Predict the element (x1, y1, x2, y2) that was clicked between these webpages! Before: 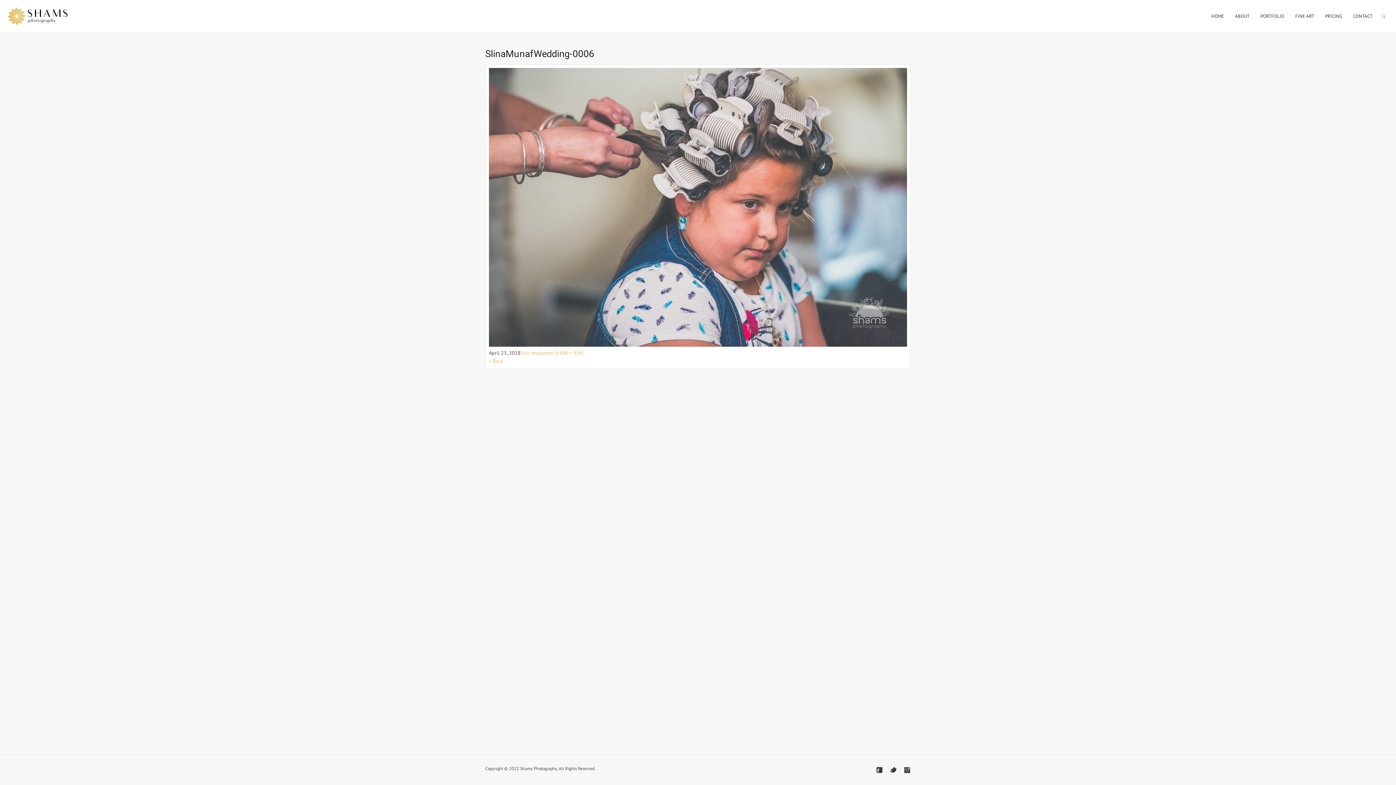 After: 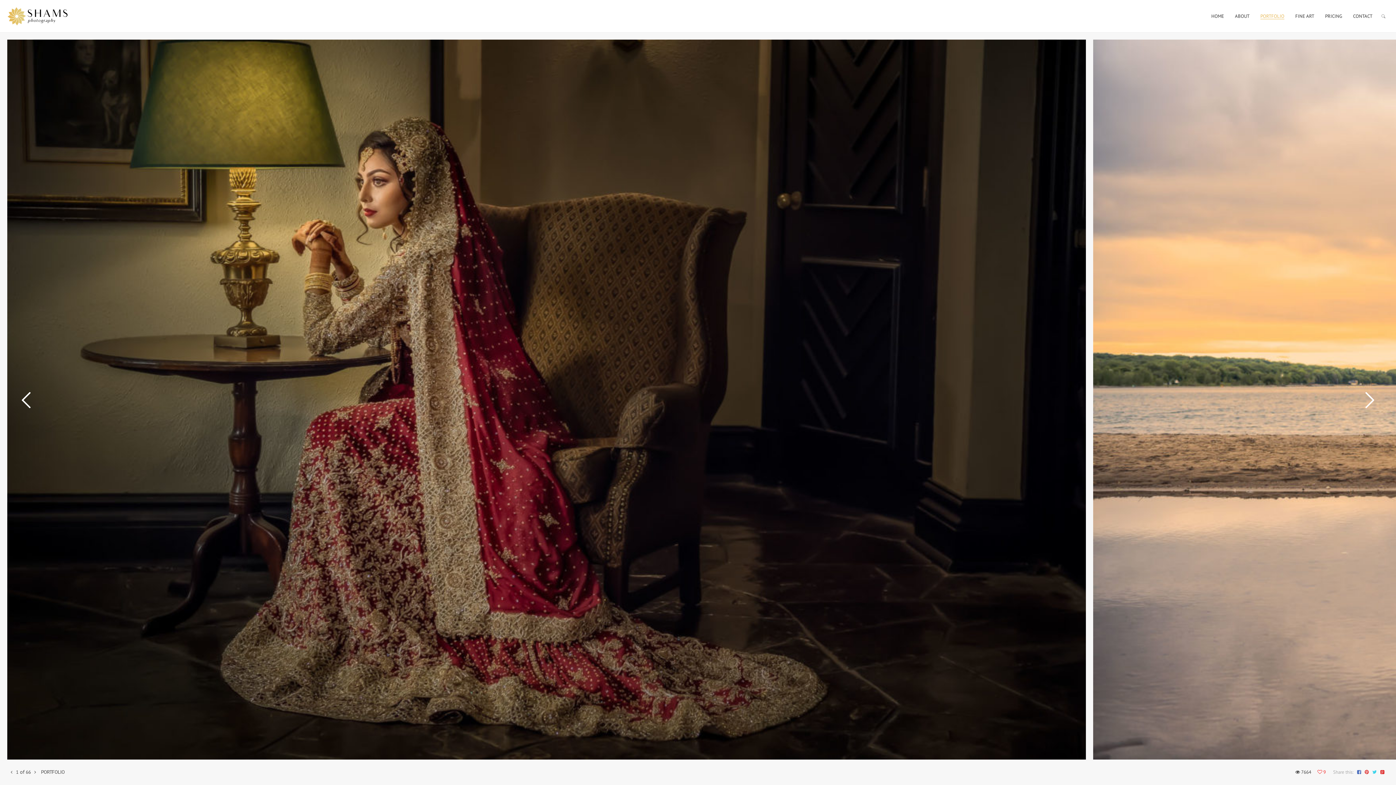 Action: label: PORTFOLIO bbox: (1260, 8, 1284, 24)